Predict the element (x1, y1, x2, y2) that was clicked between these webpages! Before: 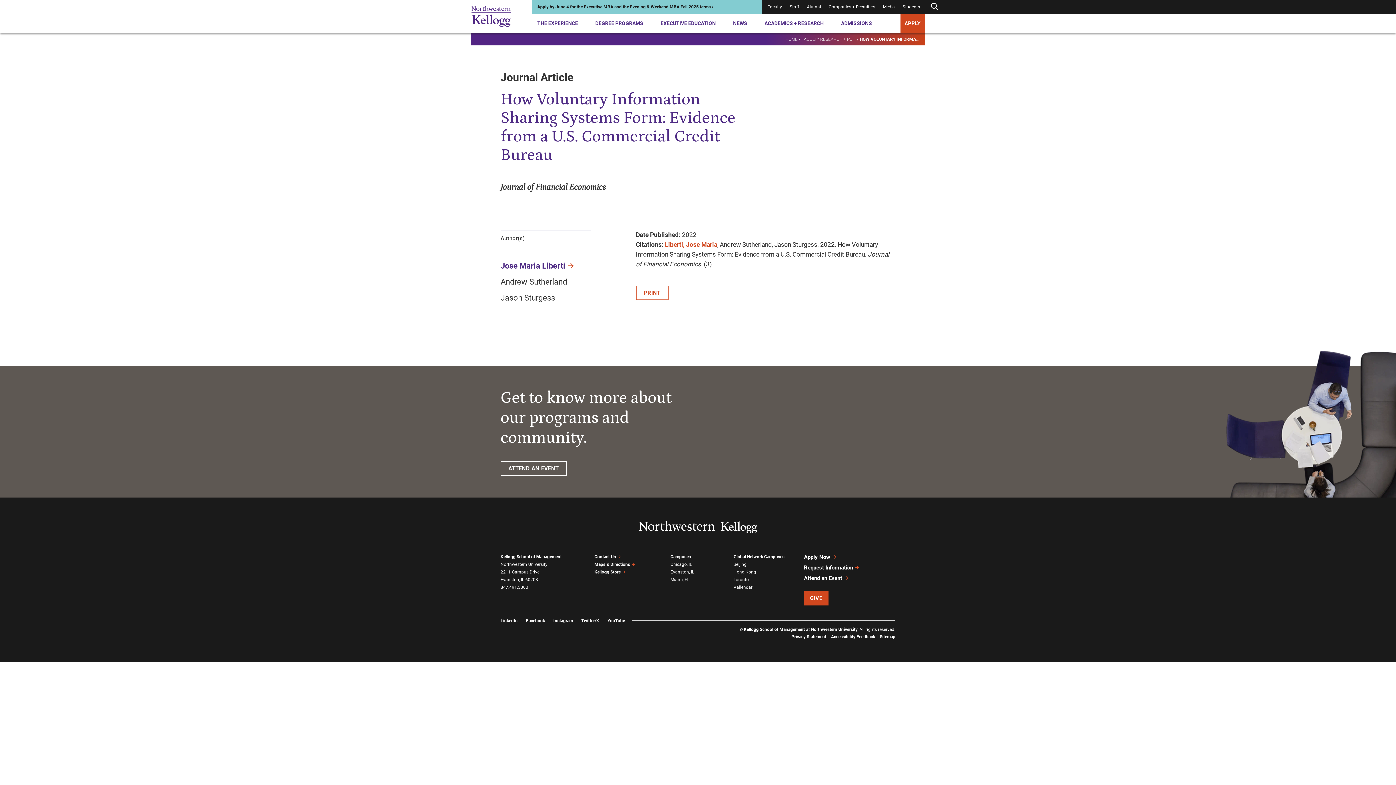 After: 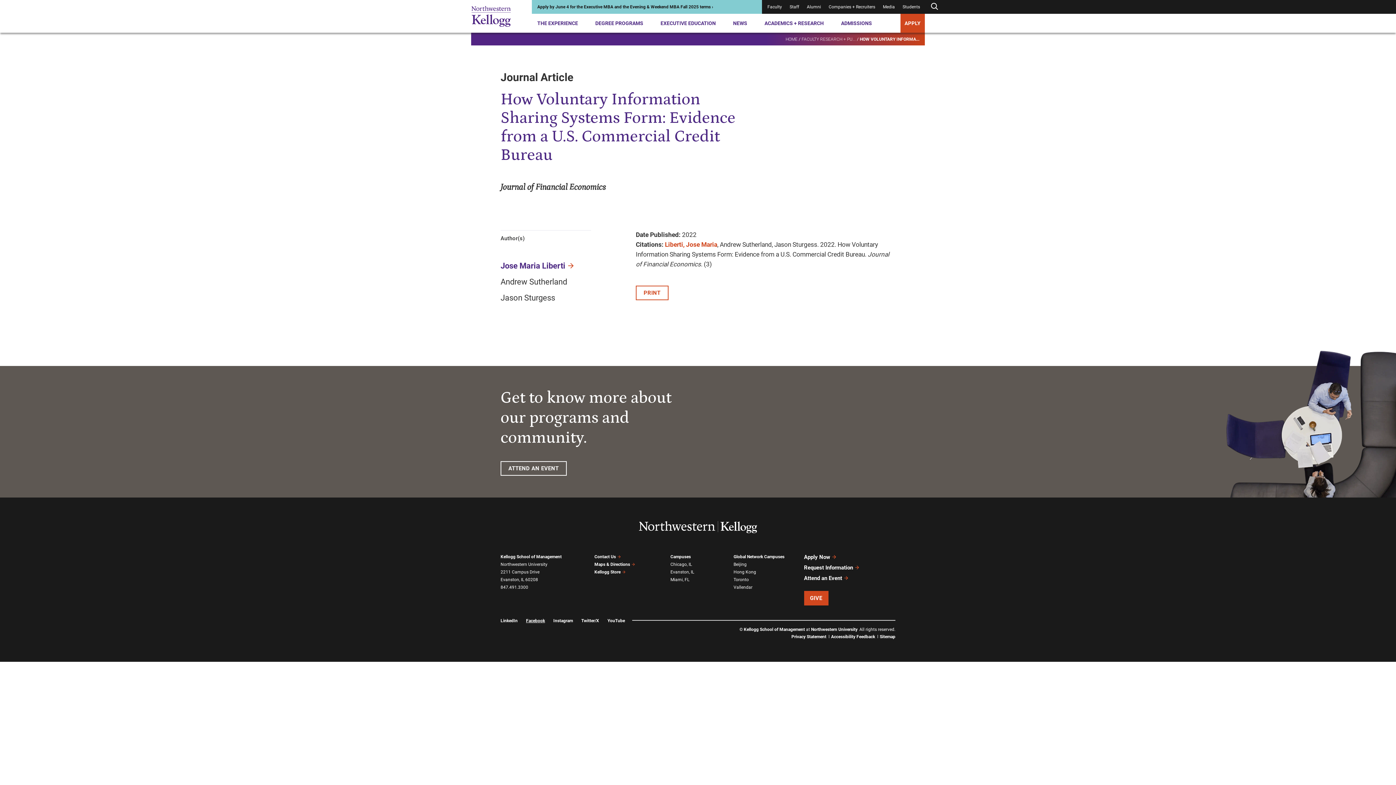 Action: bbox: (526, 618, 545, 623) label: Facebook